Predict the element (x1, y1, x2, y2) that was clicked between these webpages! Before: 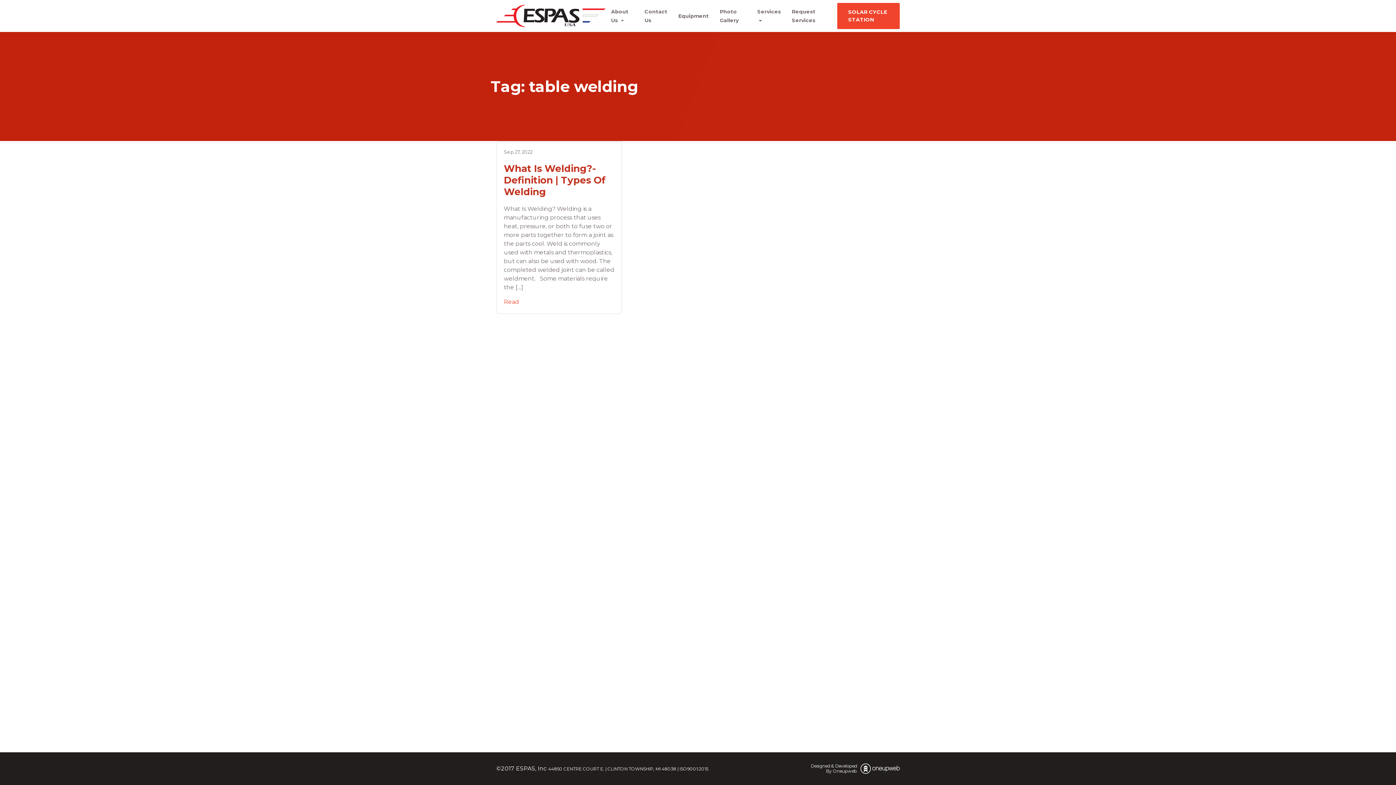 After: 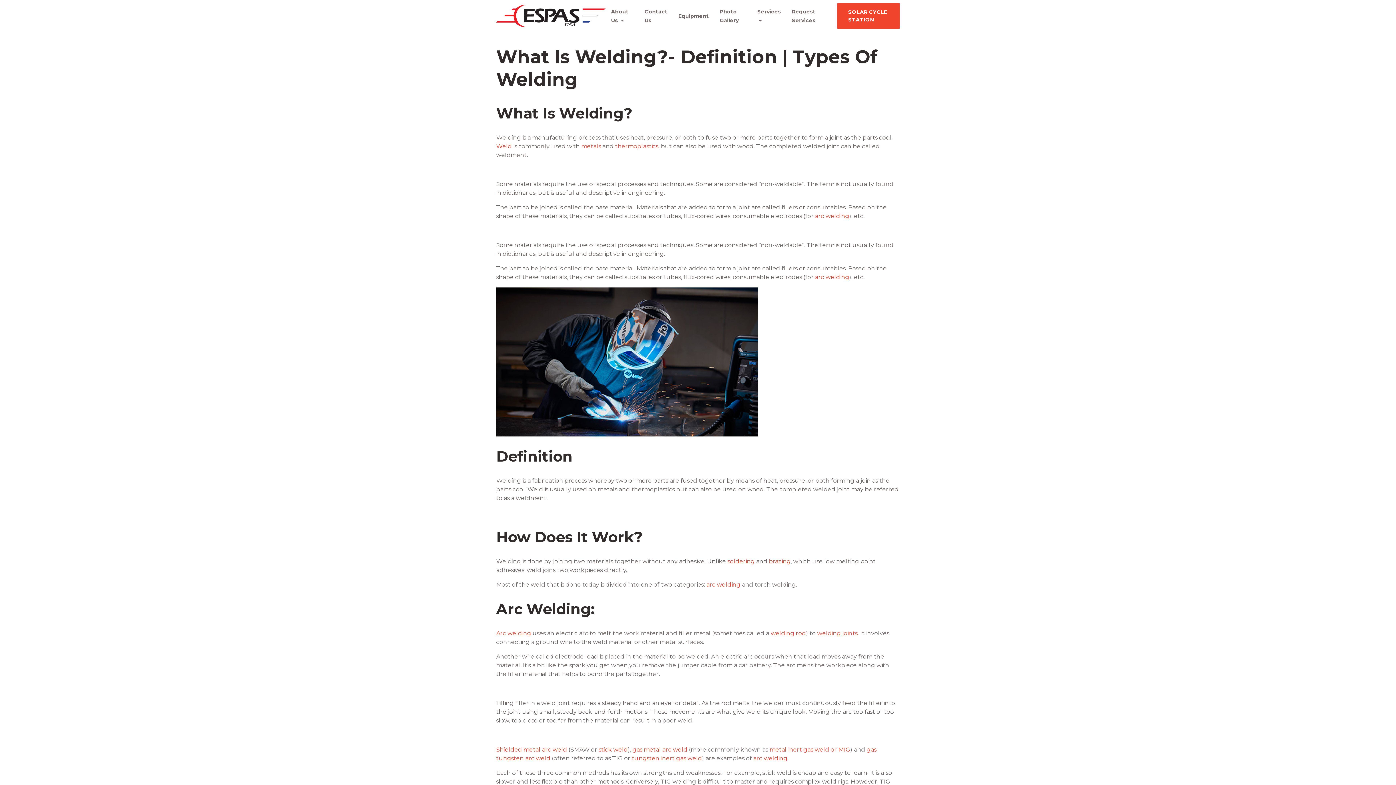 Action: label: What Is Welding?- Definition | Types Of Welding bbox: (504, 162, 605, 197)